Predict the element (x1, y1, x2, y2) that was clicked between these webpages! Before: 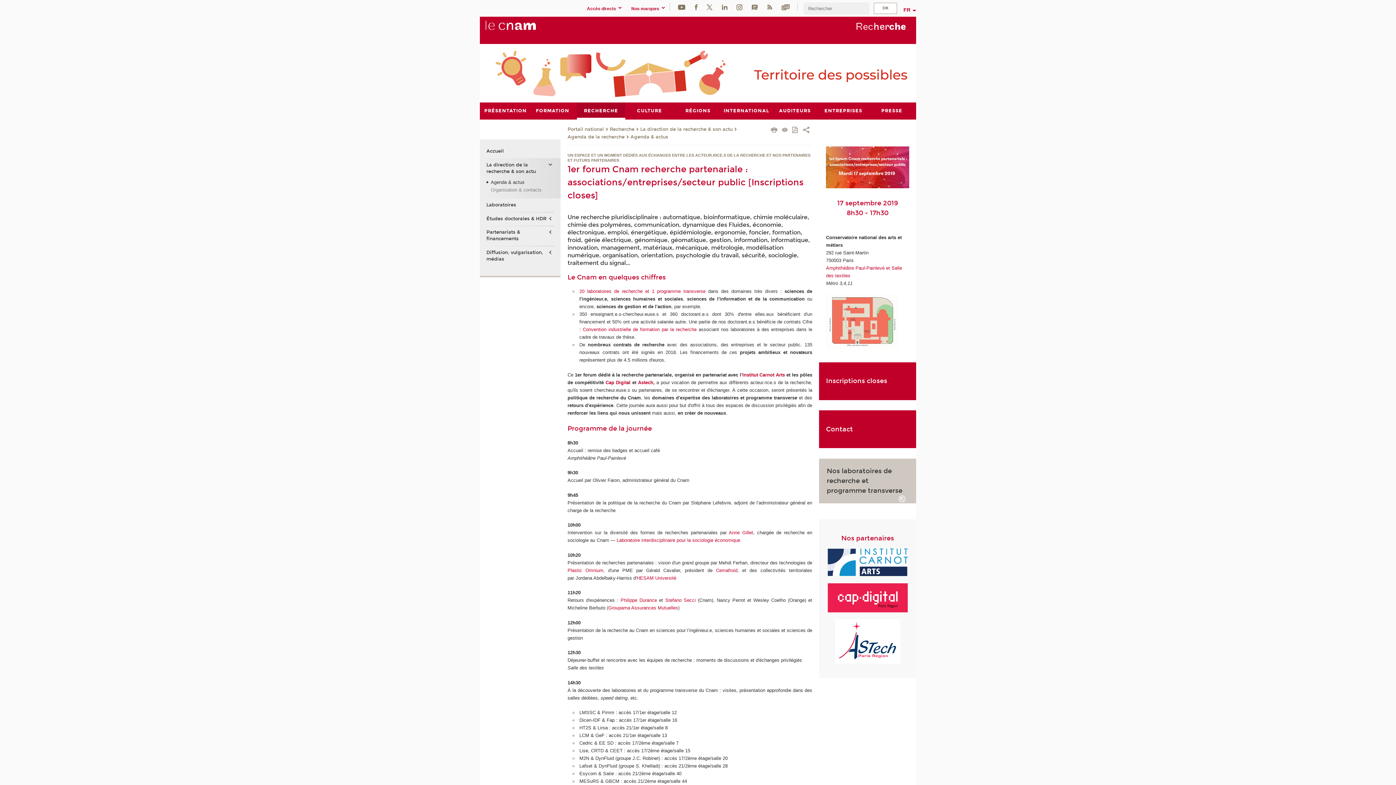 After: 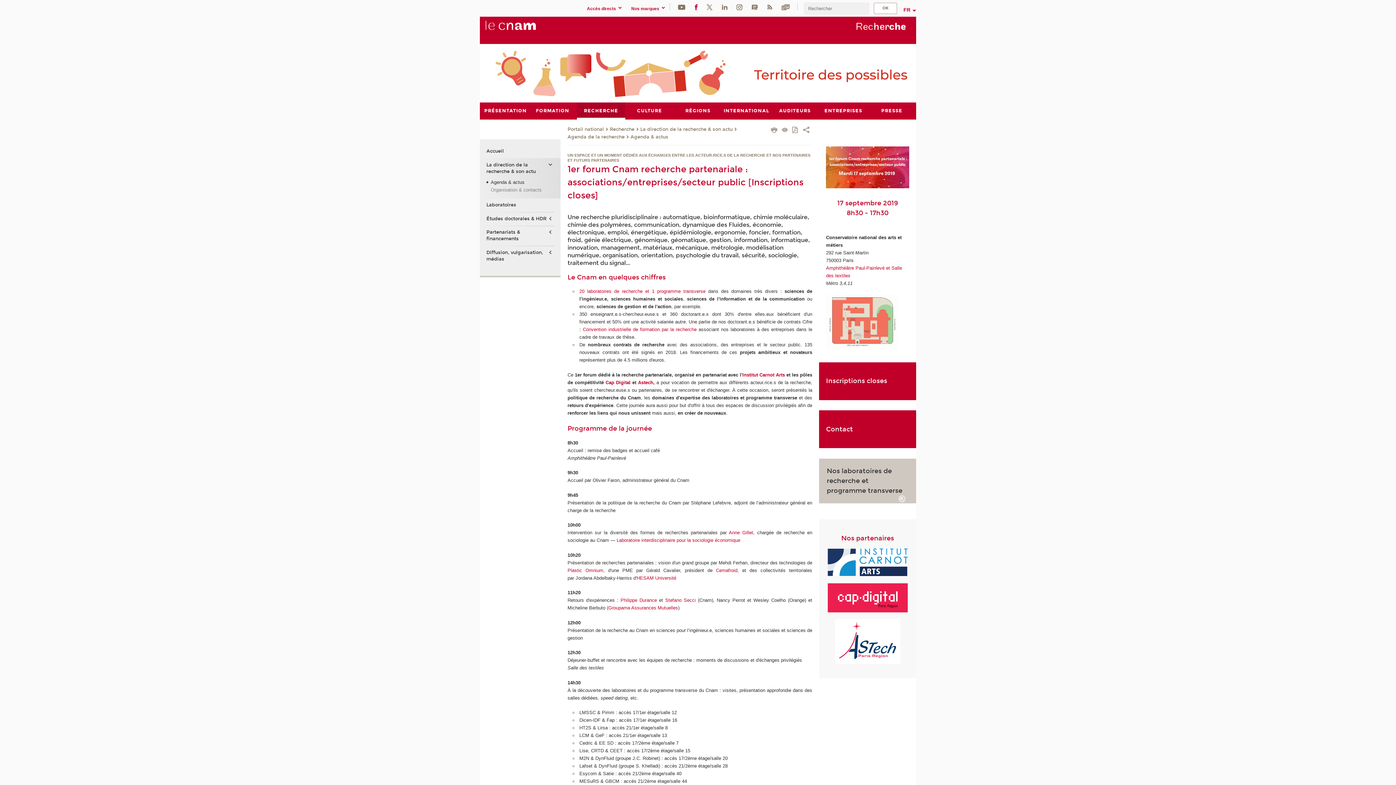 Action: bbox: (694, 4, 698, 9)